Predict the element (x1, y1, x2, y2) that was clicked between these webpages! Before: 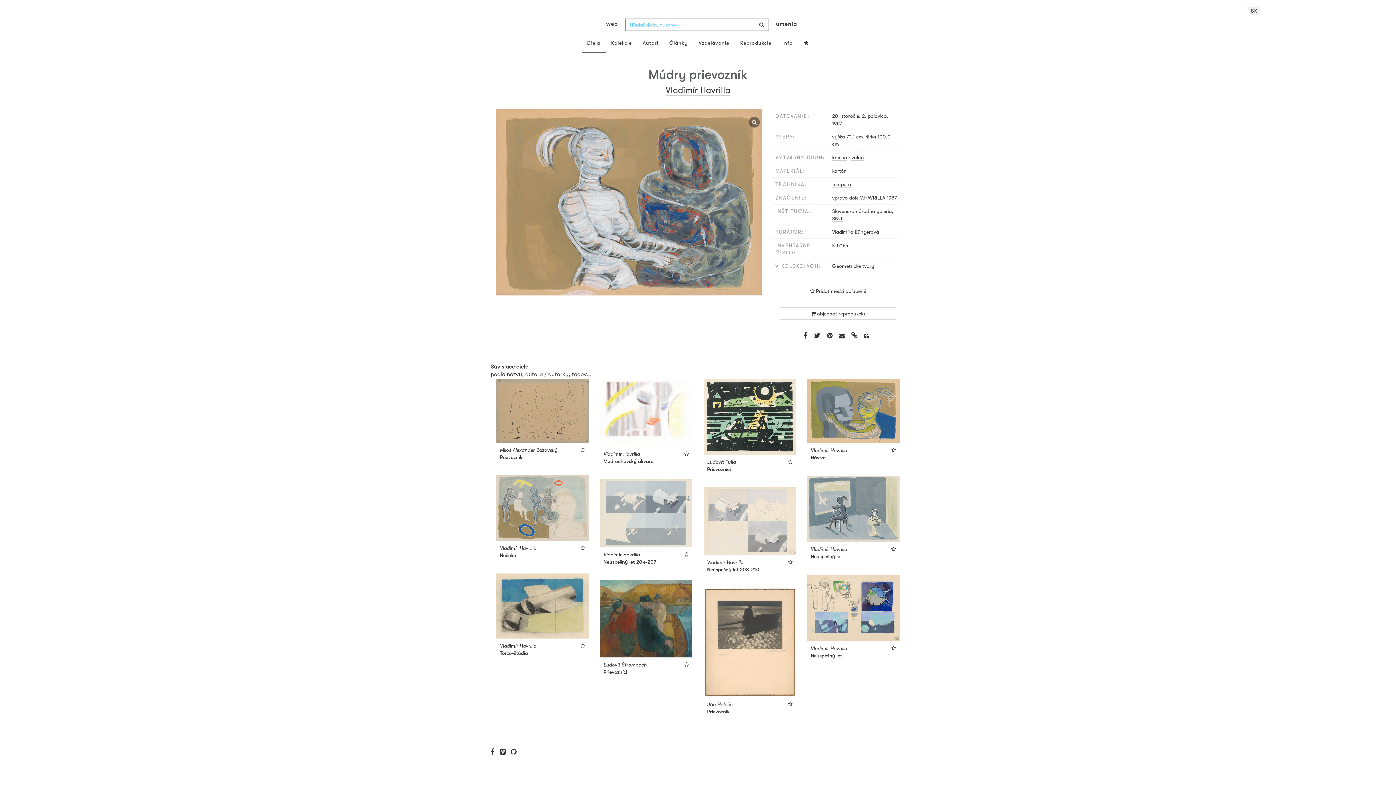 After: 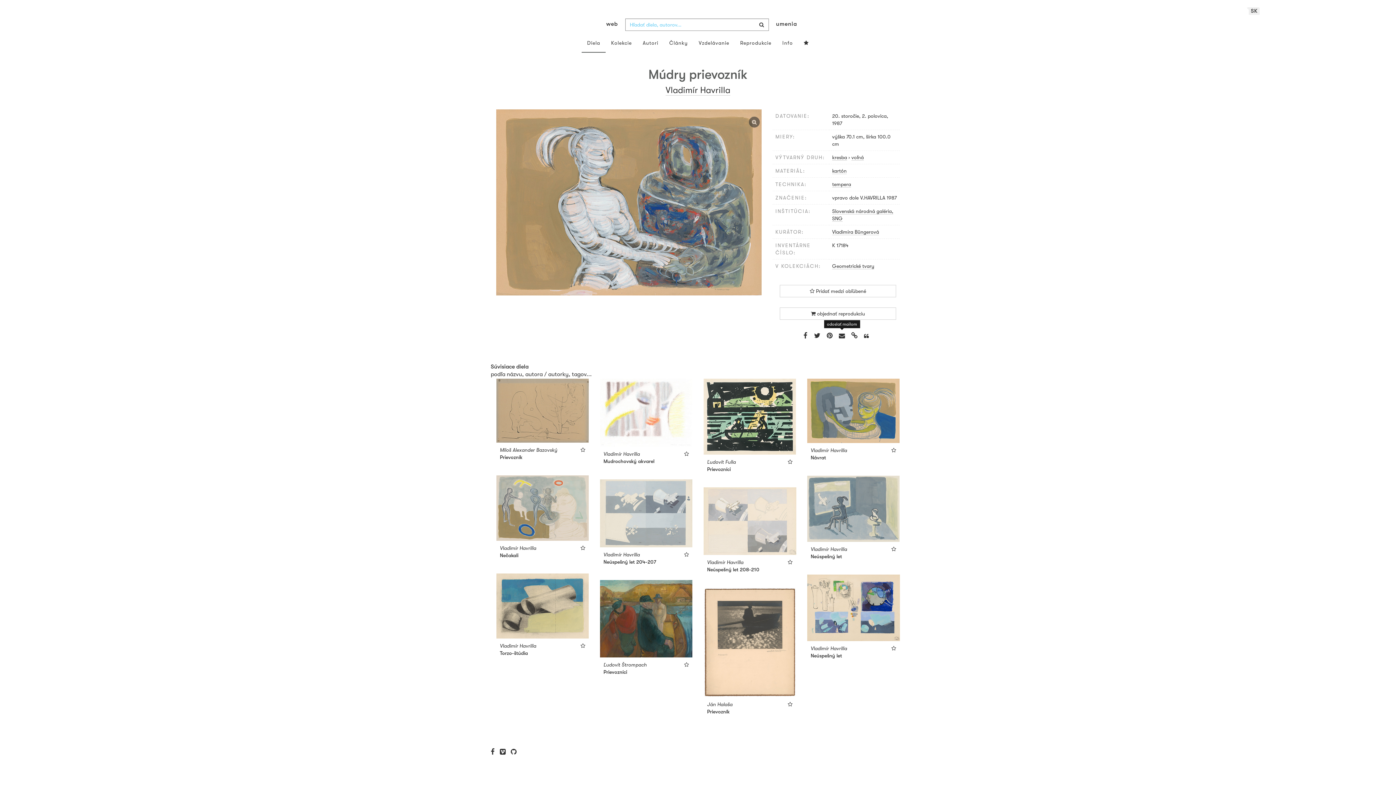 Action: bbox: (836, 331, 847, 340)